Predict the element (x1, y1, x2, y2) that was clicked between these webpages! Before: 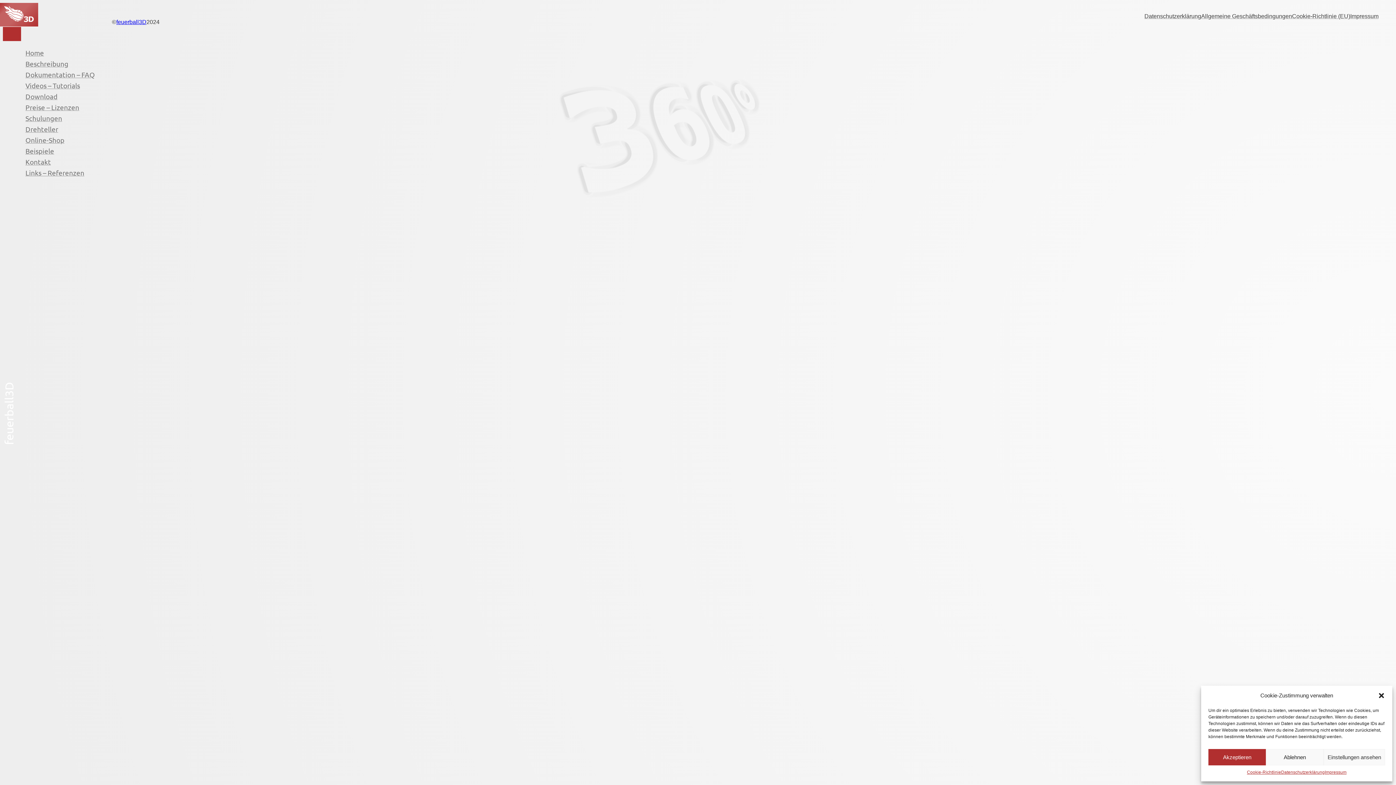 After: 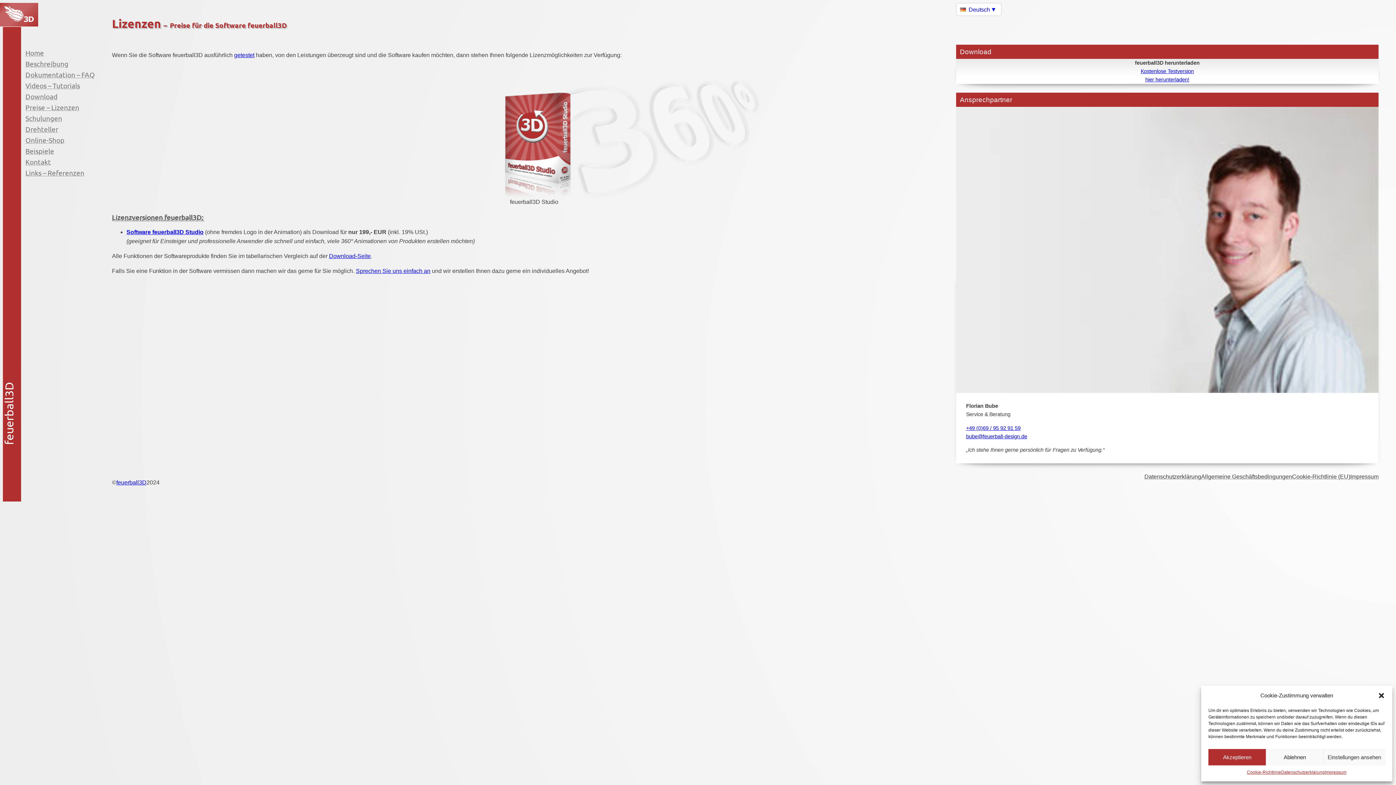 Action: bbox: (25, 101, 79, 112) label: Preise – Lizenzen